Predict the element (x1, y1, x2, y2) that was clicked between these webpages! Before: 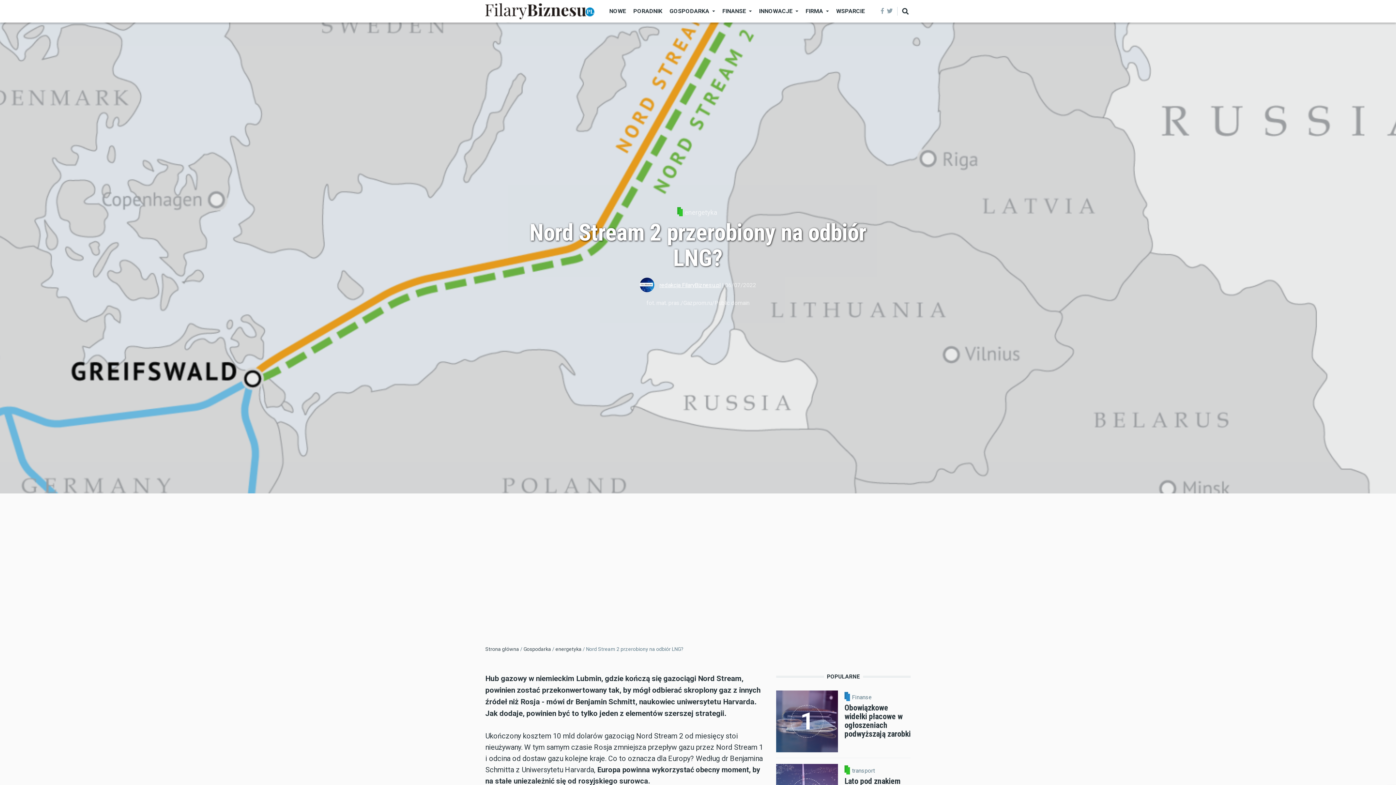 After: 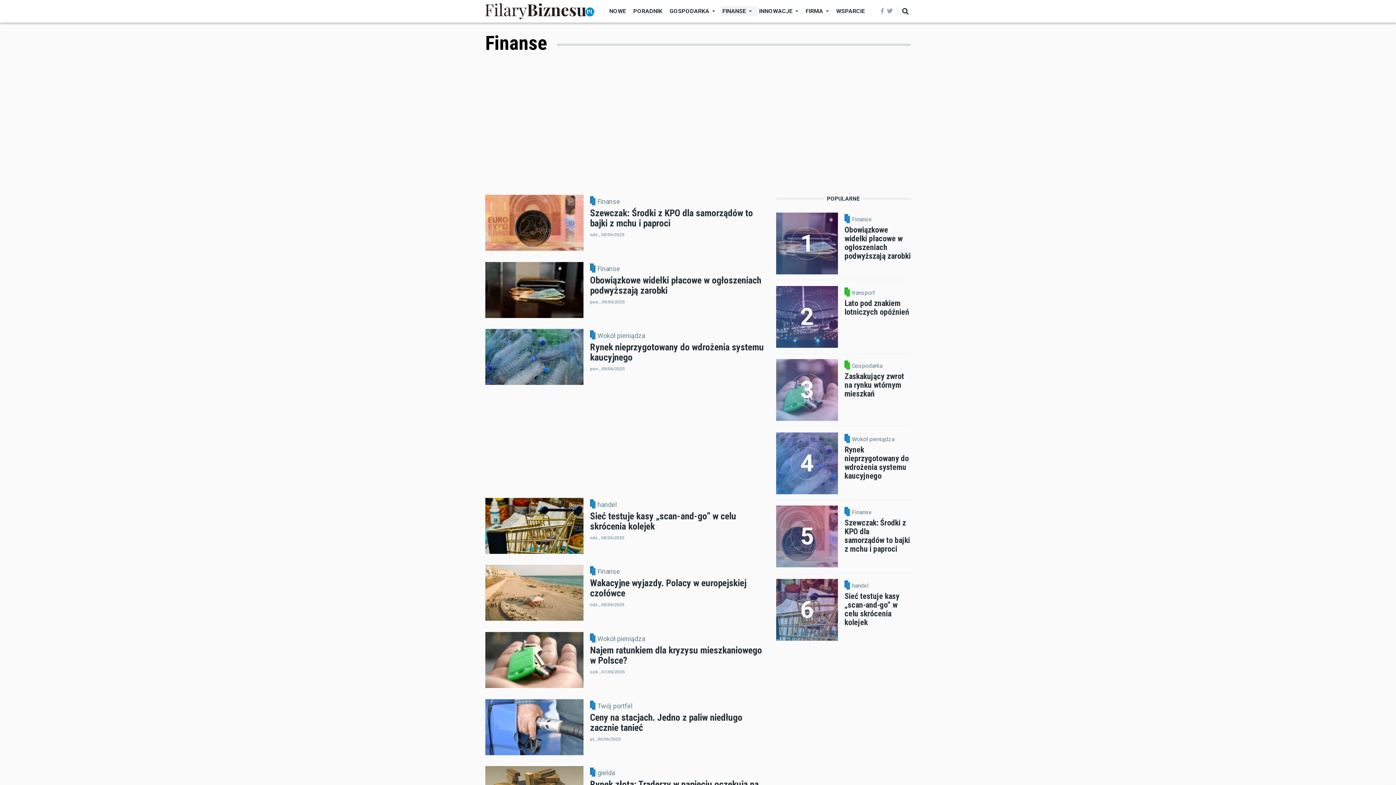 Action: label: FINANSE bbox: (720, 6, 757, 16)